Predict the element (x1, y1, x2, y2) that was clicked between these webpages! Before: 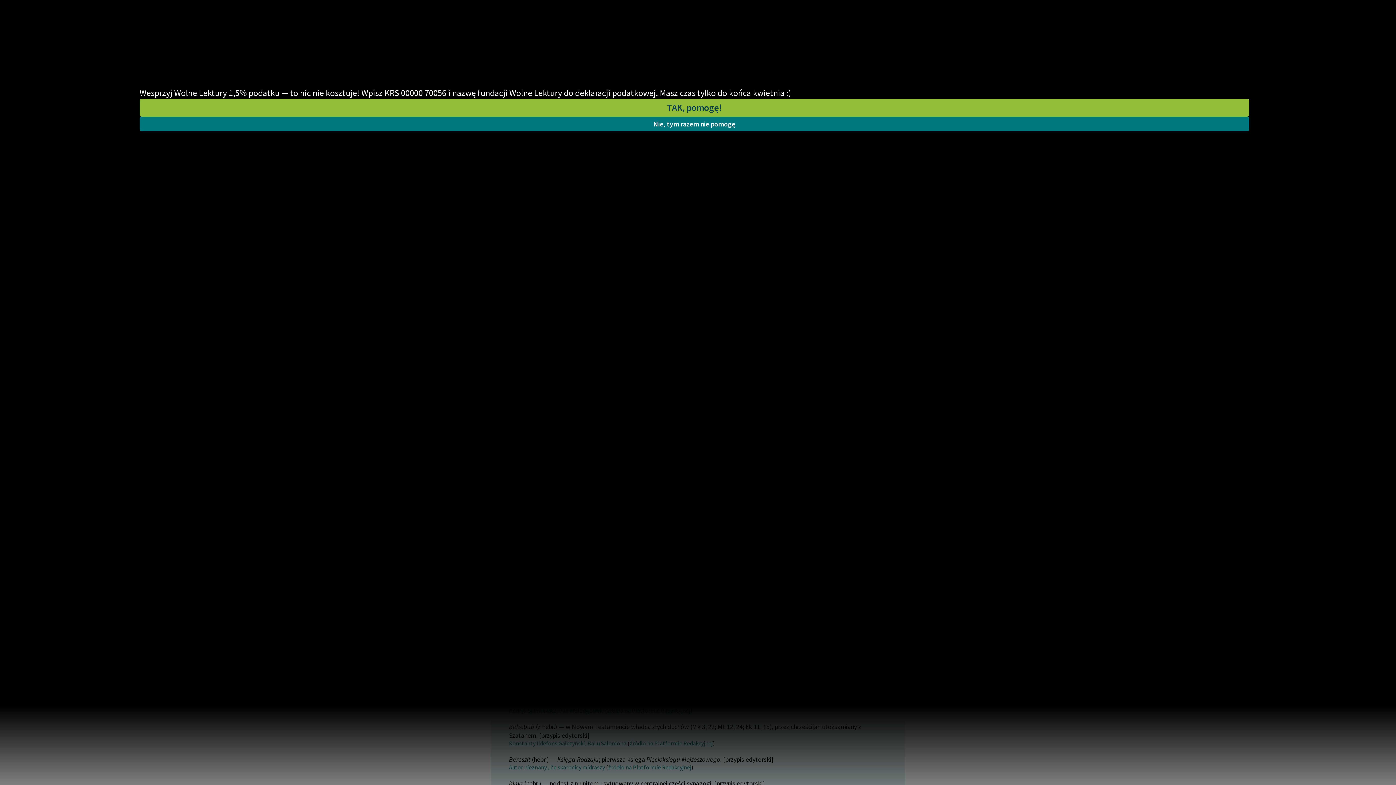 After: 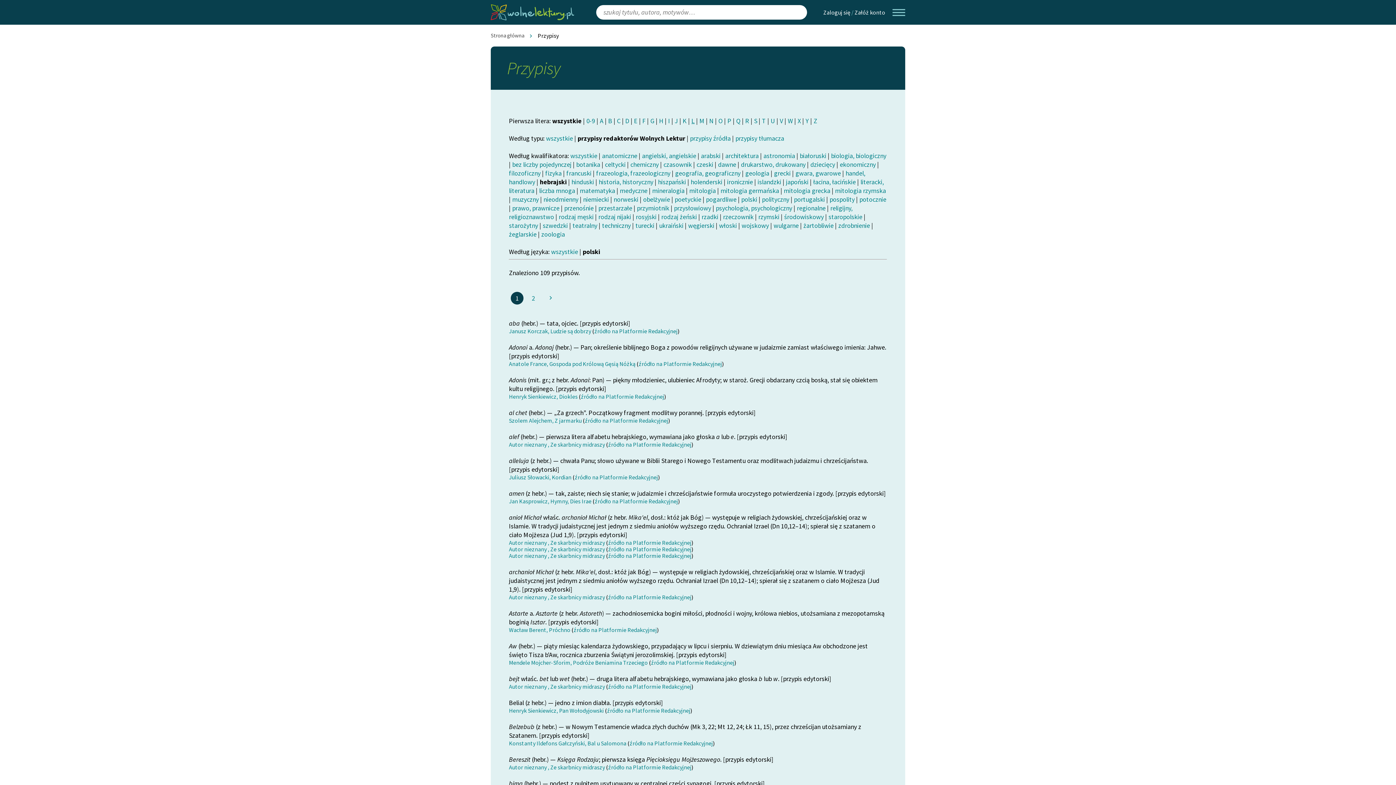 Action: label: Nie, tym razem nie pomogę bbox: (139, 116, 1249, 131)